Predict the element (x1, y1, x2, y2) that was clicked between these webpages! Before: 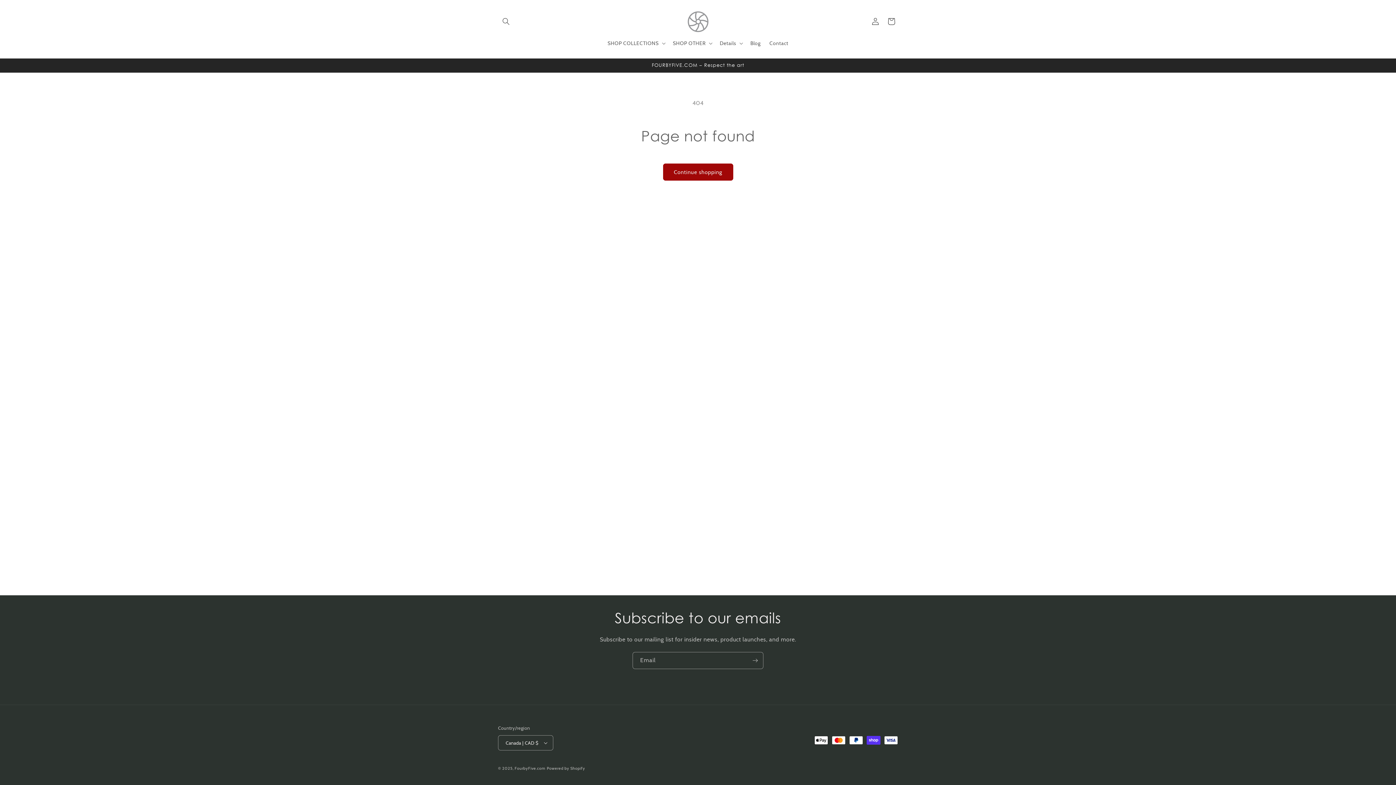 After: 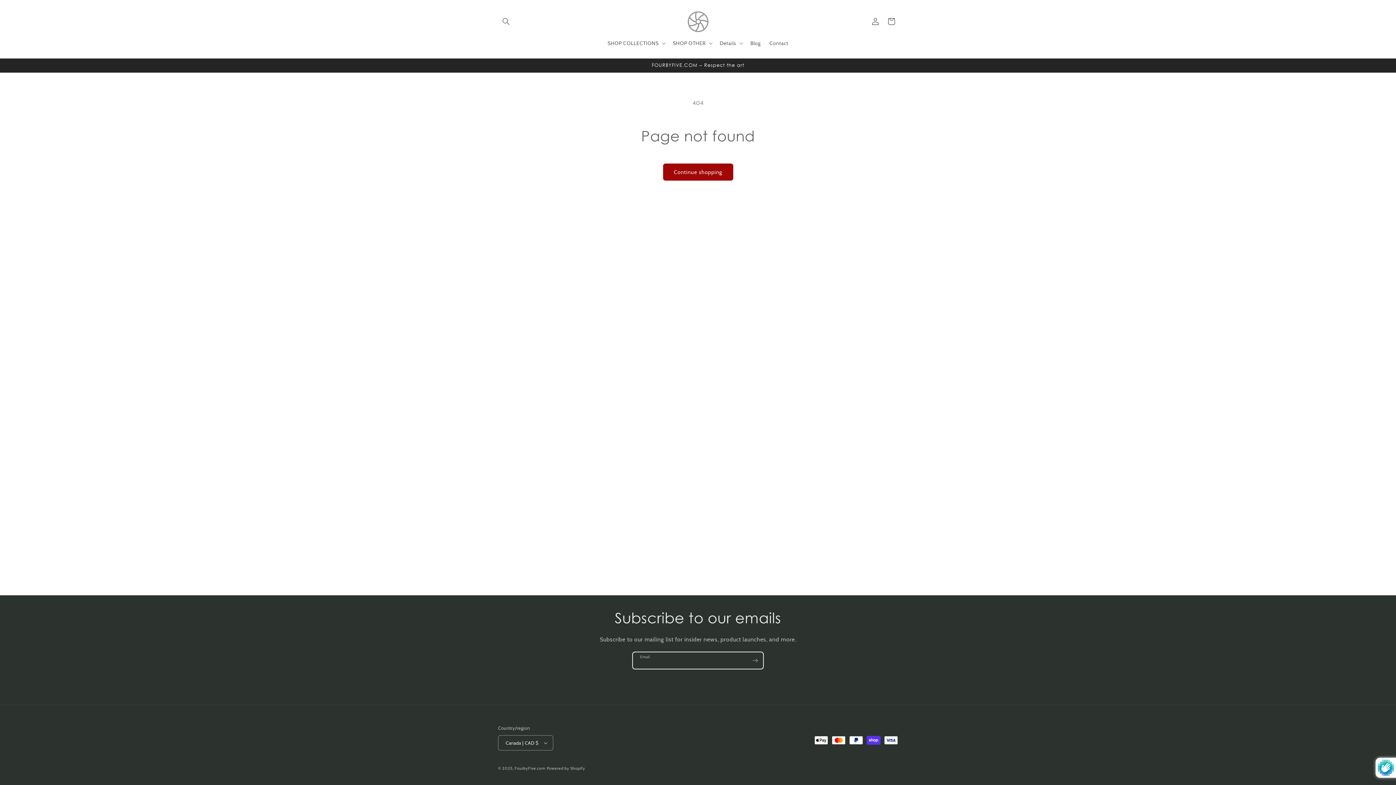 Action: label: Subscribe bbox: (747, 652, 763, 669)